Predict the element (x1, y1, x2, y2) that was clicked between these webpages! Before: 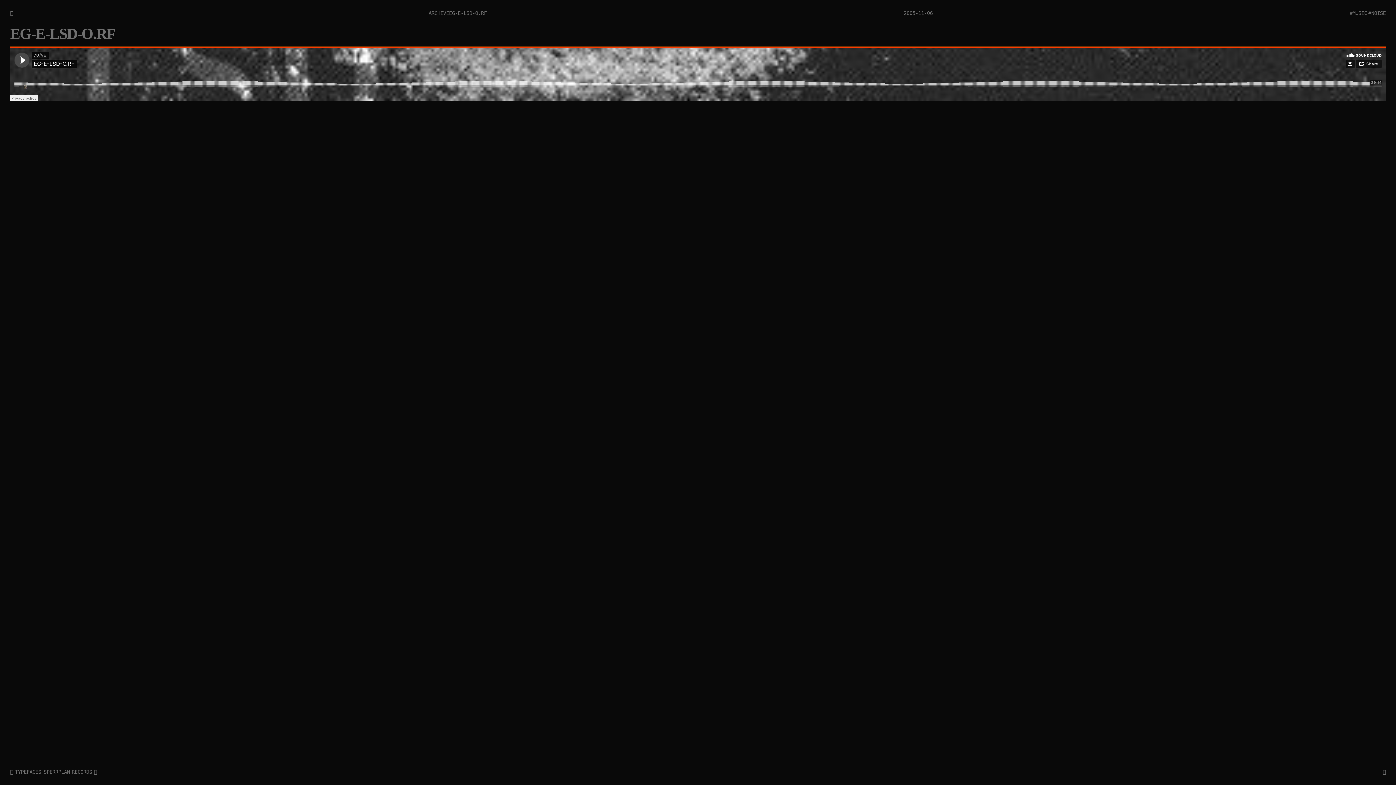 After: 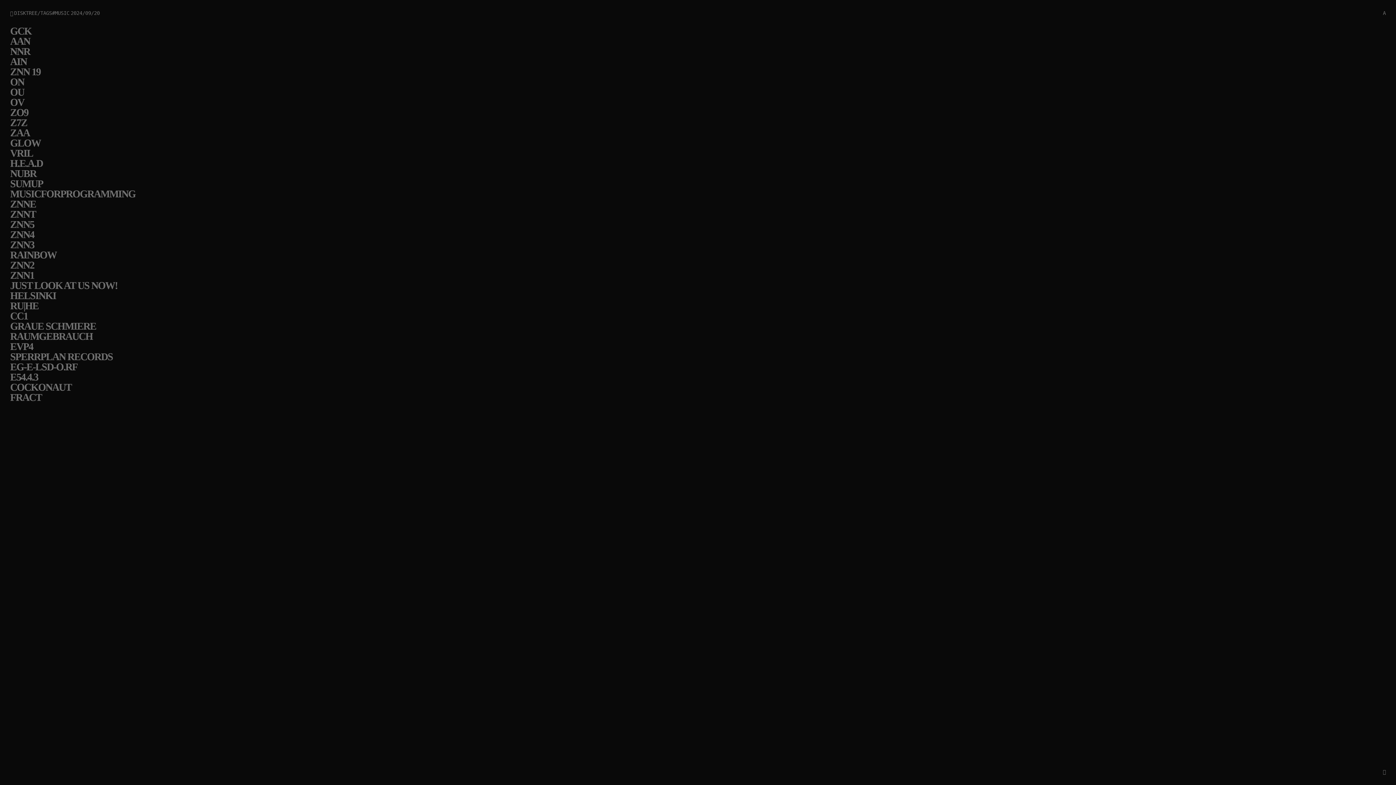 Action: bbox: (1349, 10, 1367, 16) label: #MUSIC